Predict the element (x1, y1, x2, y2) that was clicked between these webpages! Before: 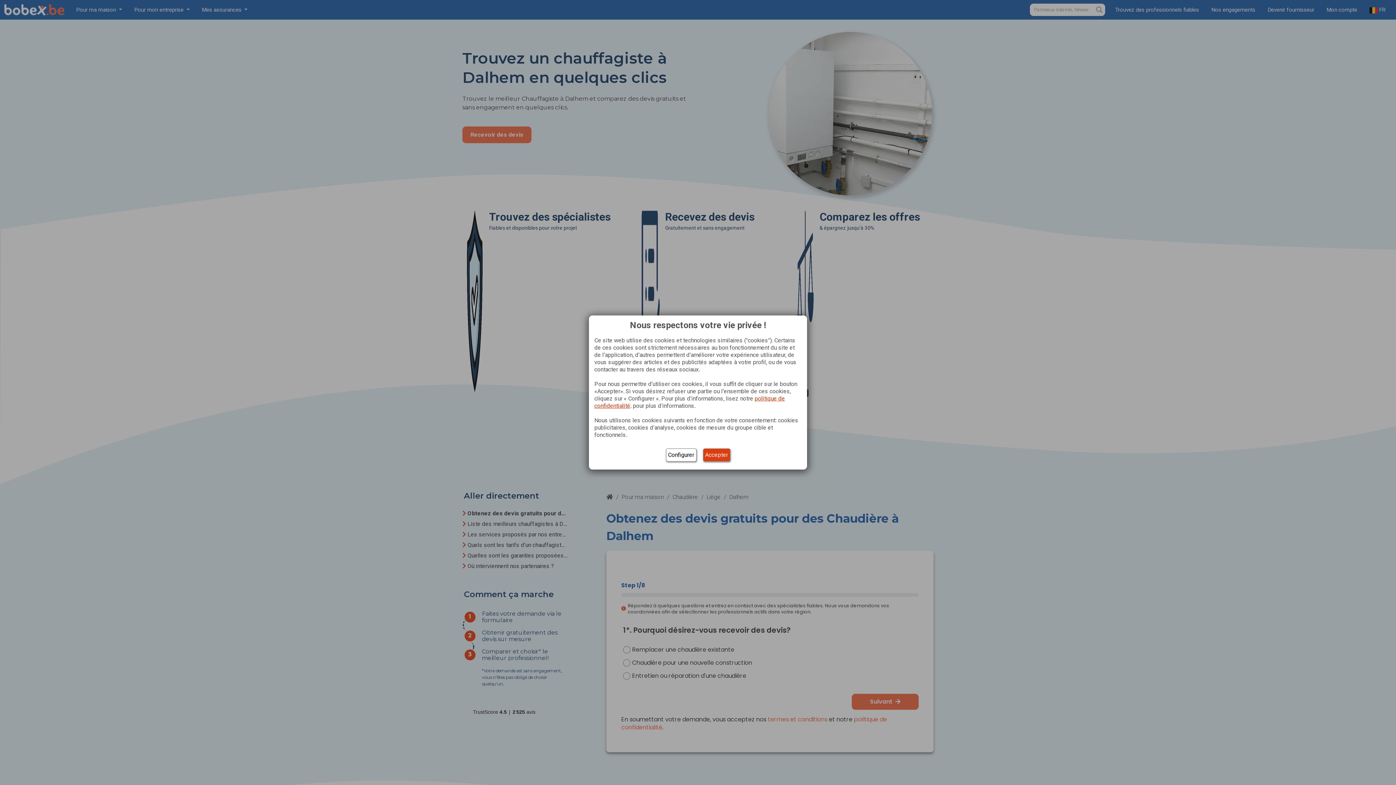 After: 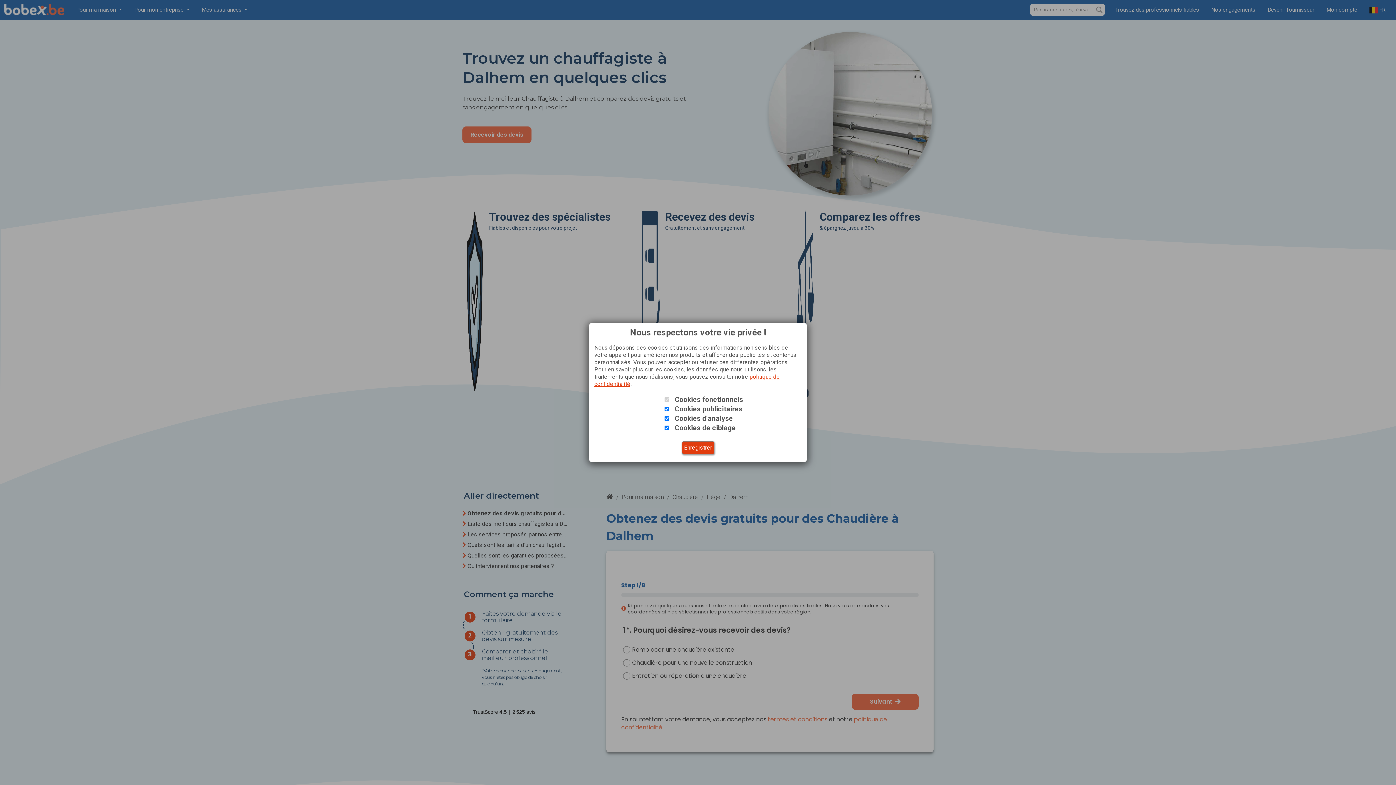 Action: label: Configurer bbox: (666, 448, 696, 461)